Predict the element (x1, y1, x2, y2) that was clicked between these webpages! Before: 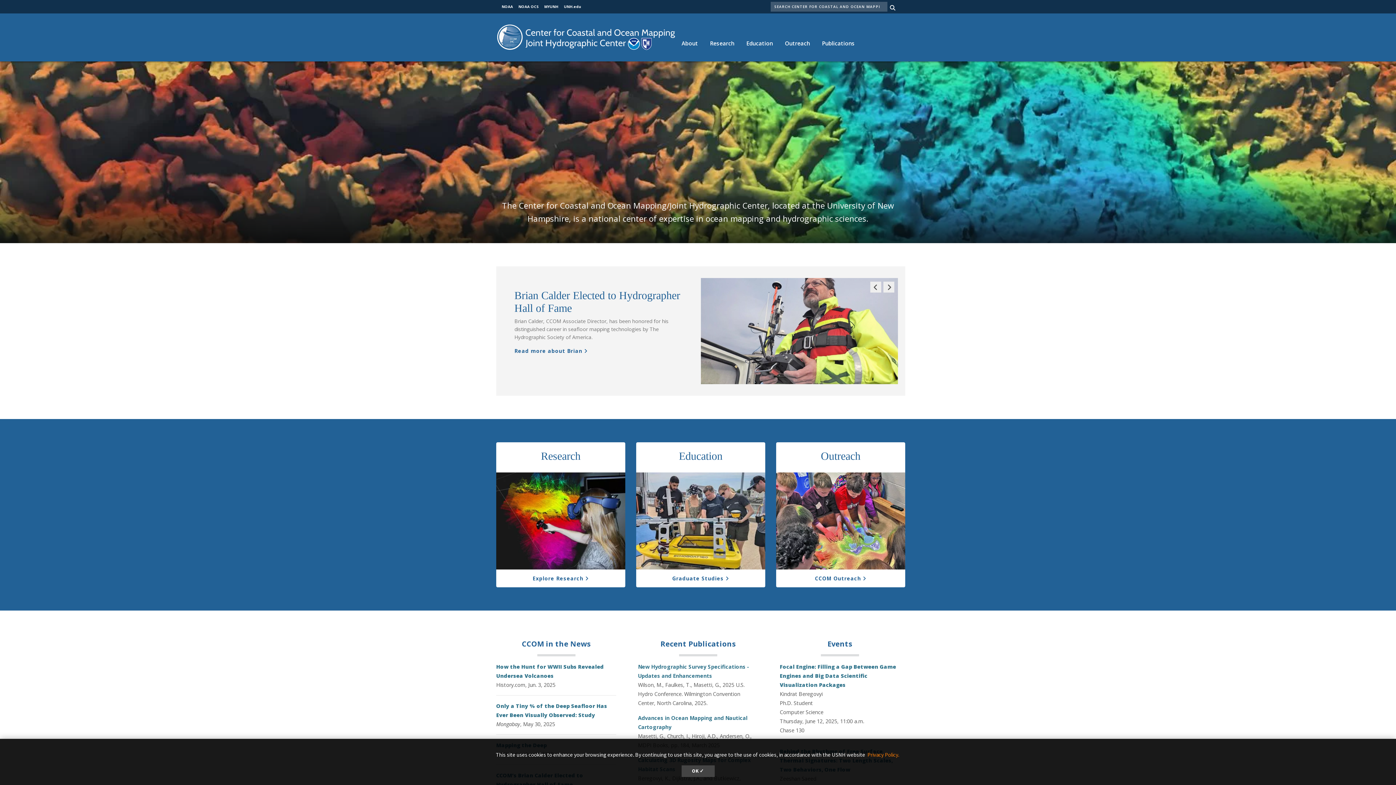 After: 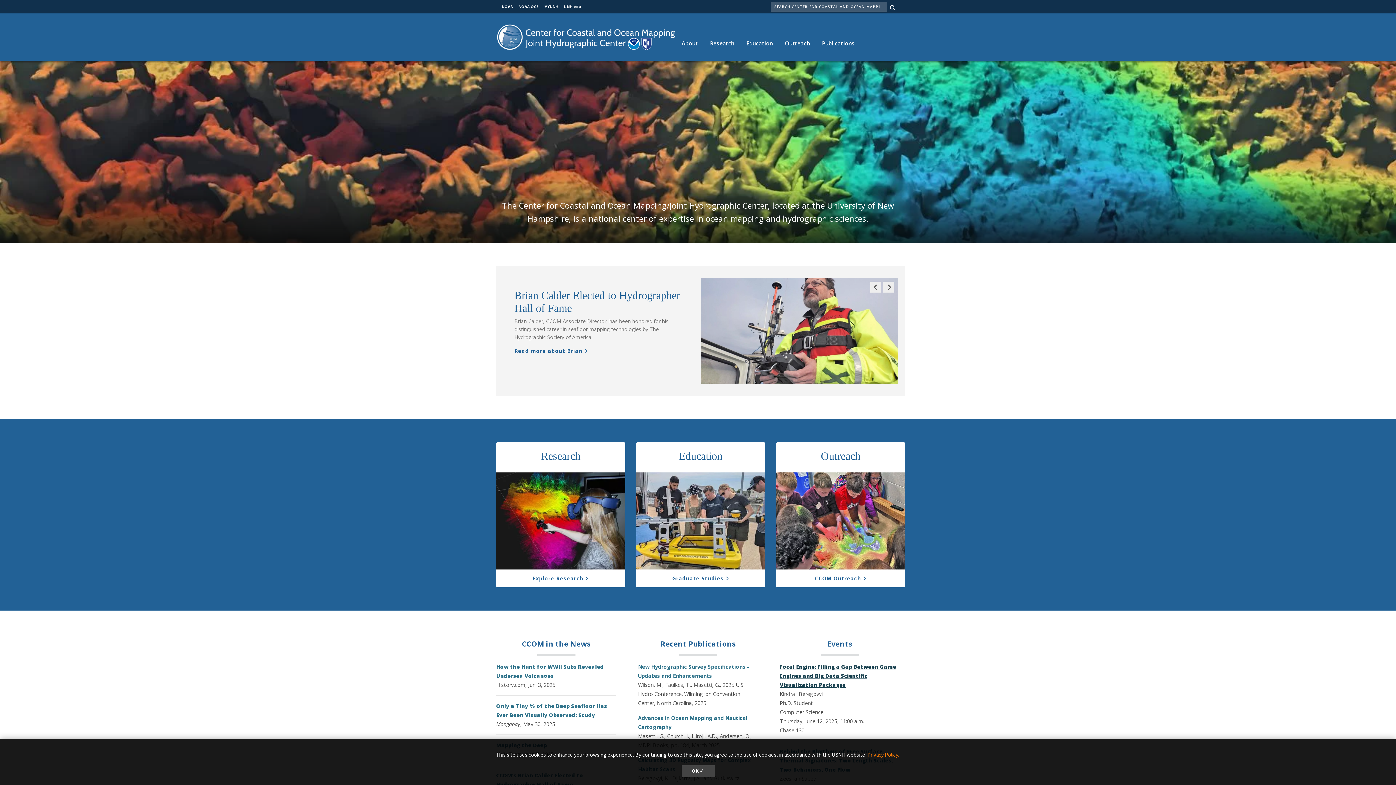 Action: label: Focal Engine: Filling a Gap Between Game Engines and Big Data Scientific Visualization Packages bbox: (780, 663, 896, 688)